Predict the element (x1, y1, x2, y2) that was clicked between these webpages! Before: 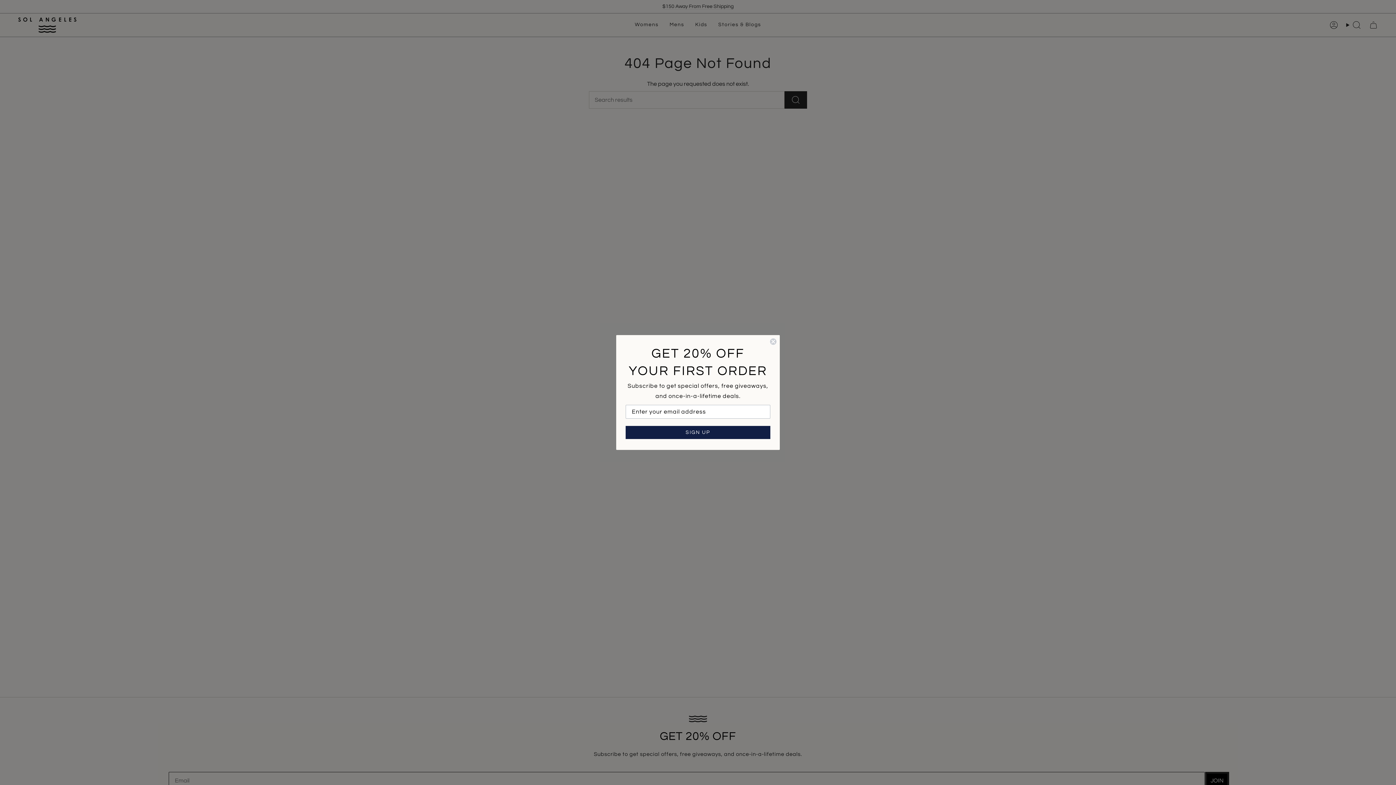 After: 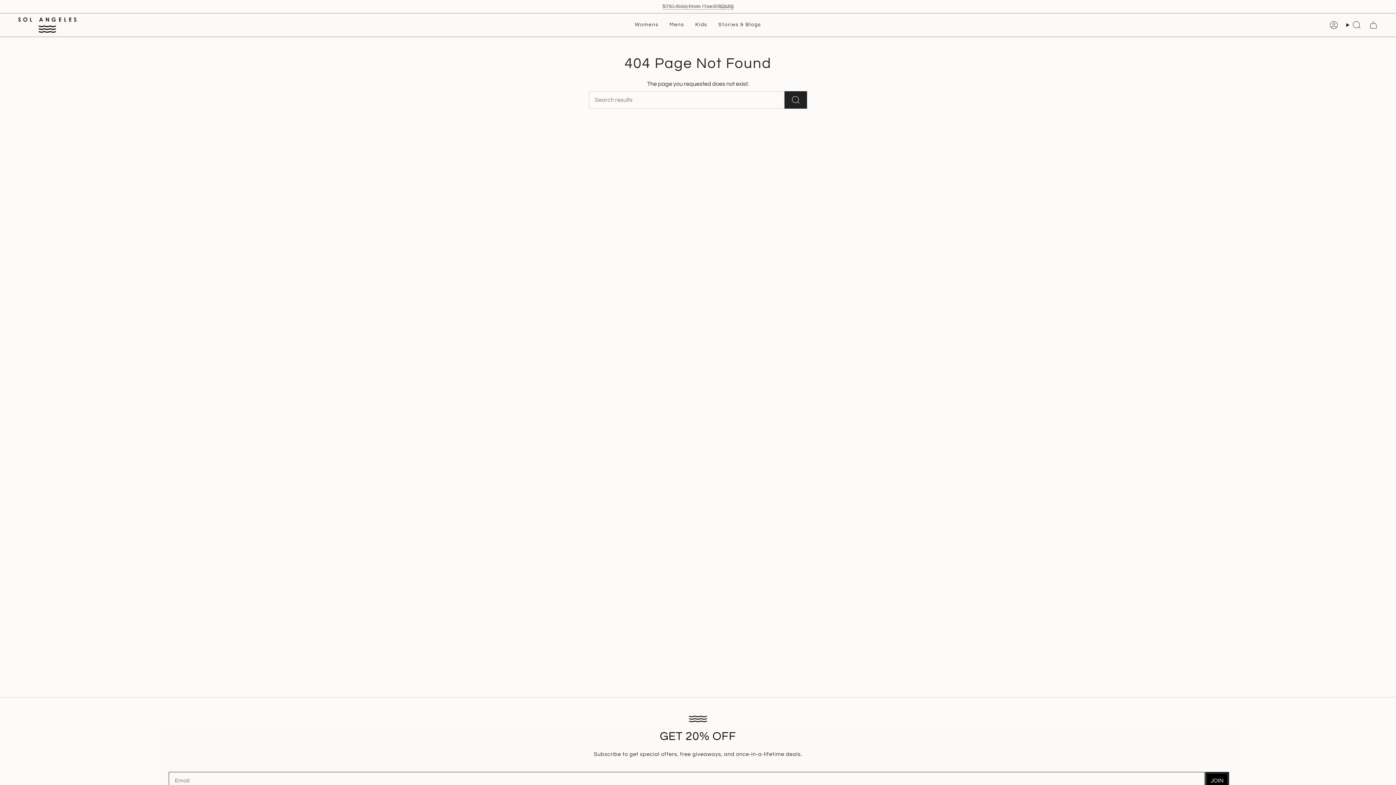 Action: label: Close dialog bbox: (769, 338, 777, 345)